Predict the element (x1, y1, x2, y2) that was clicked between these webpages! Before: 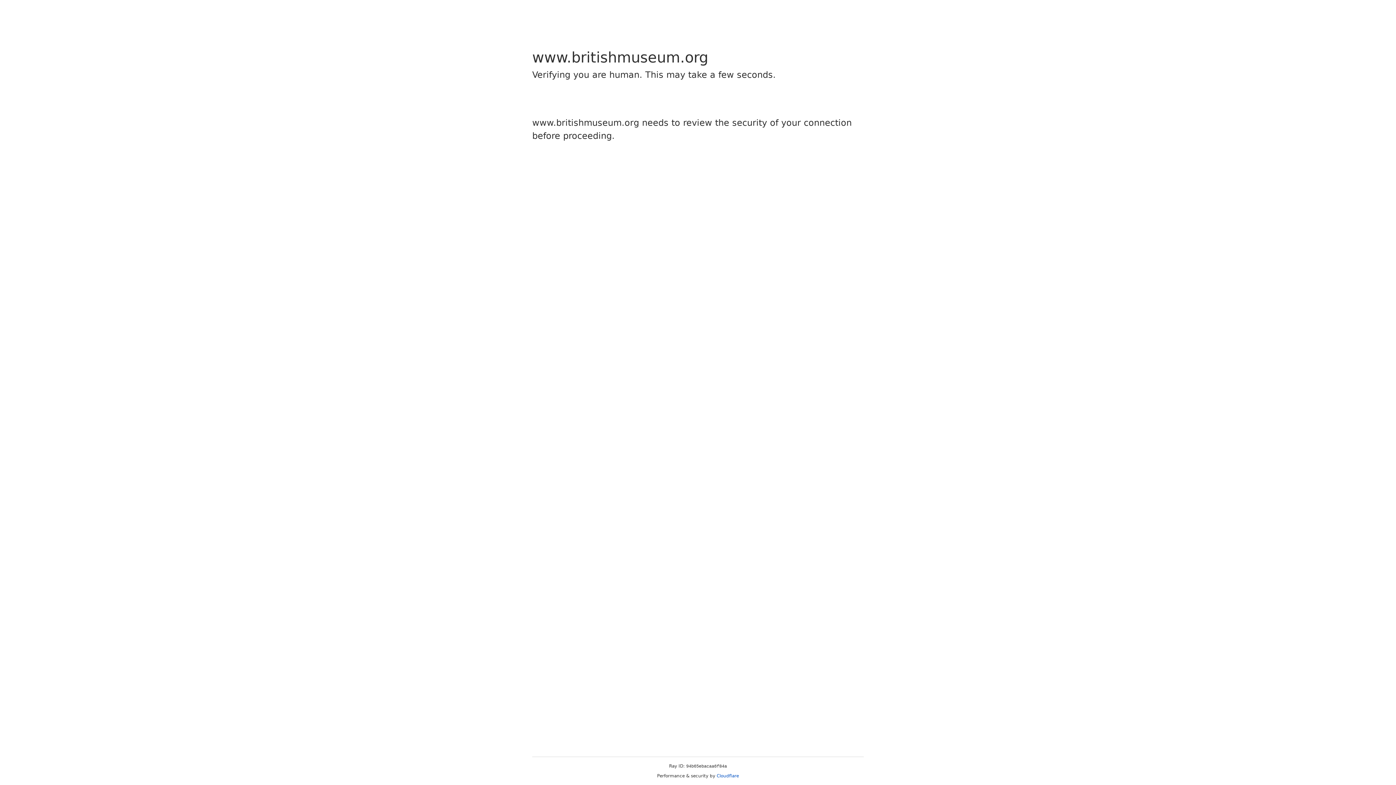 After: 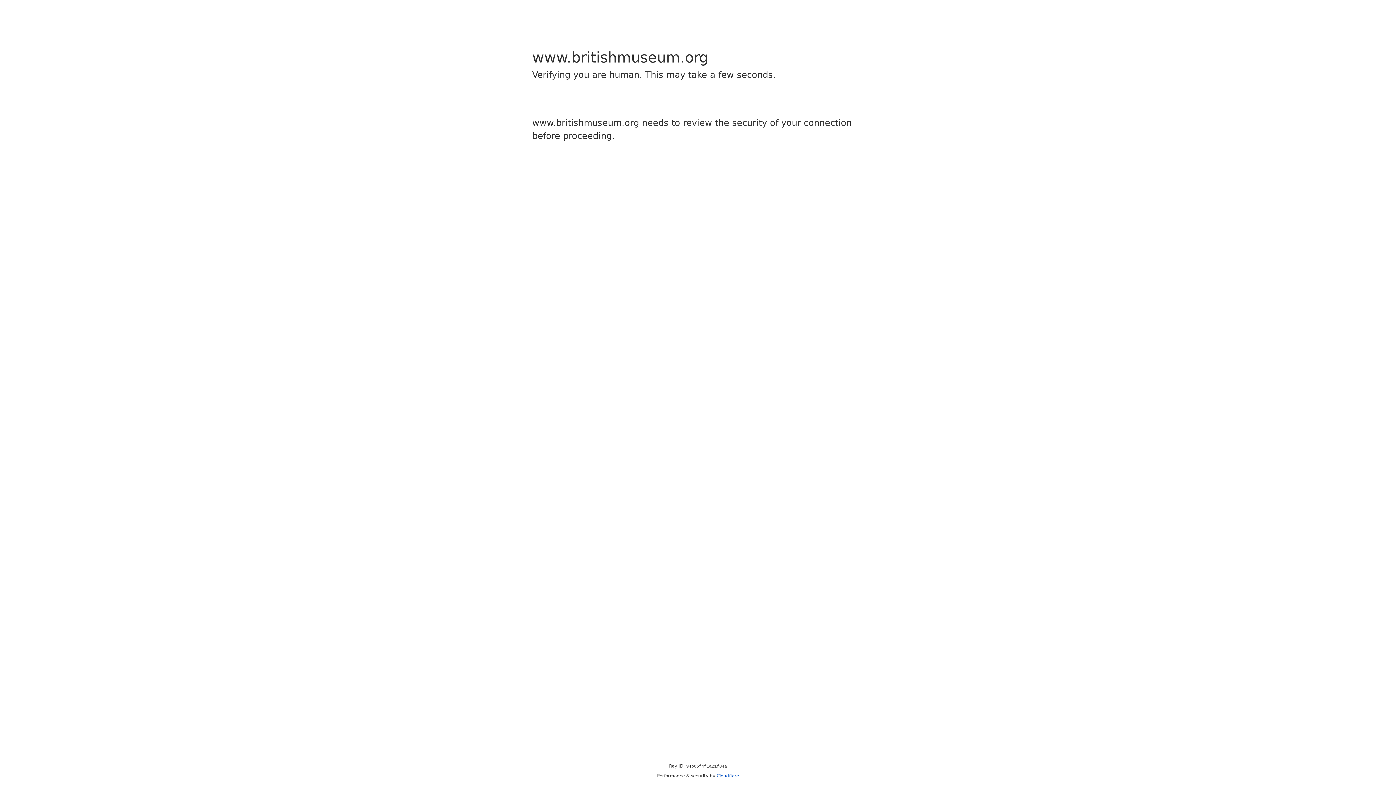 Action: label: Cloudflare bbox: (716, 773, 739, 778)